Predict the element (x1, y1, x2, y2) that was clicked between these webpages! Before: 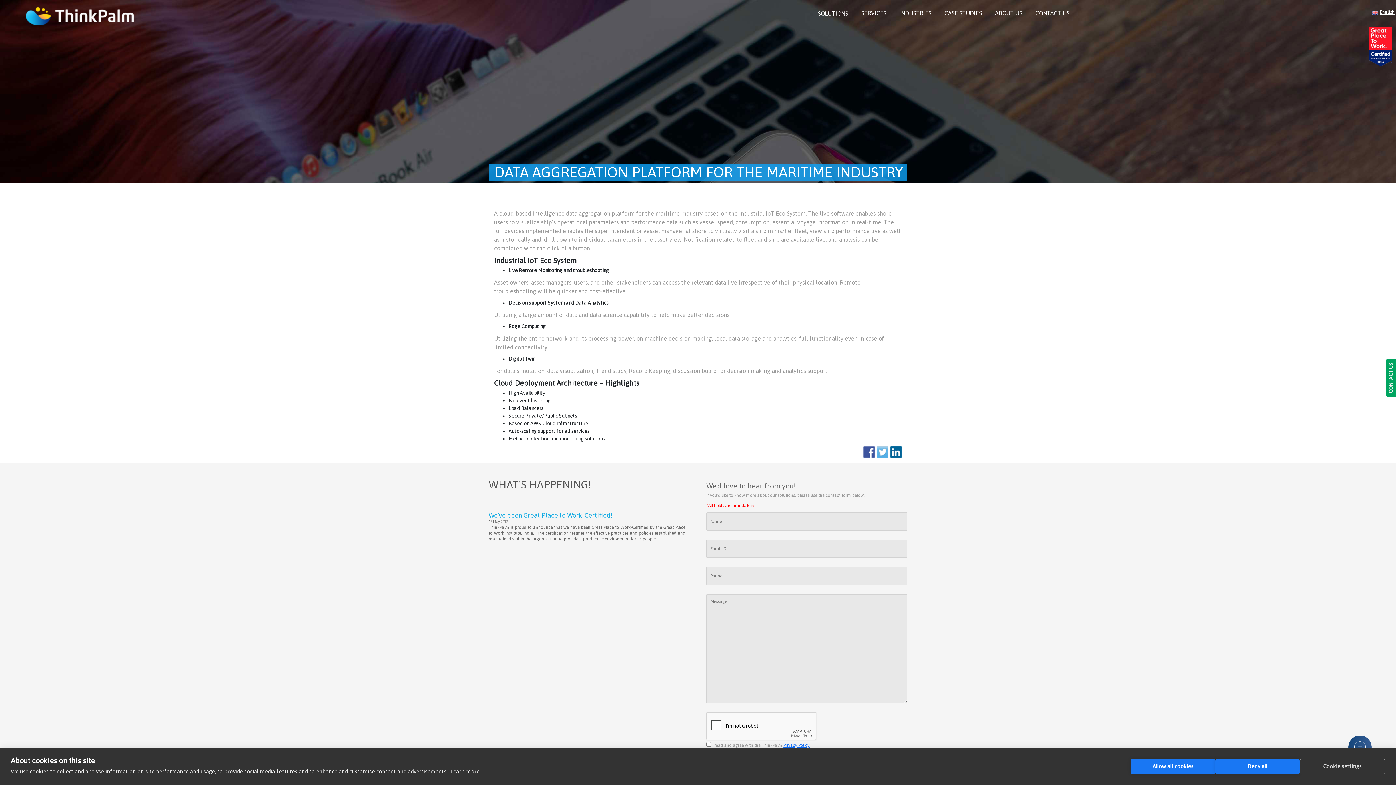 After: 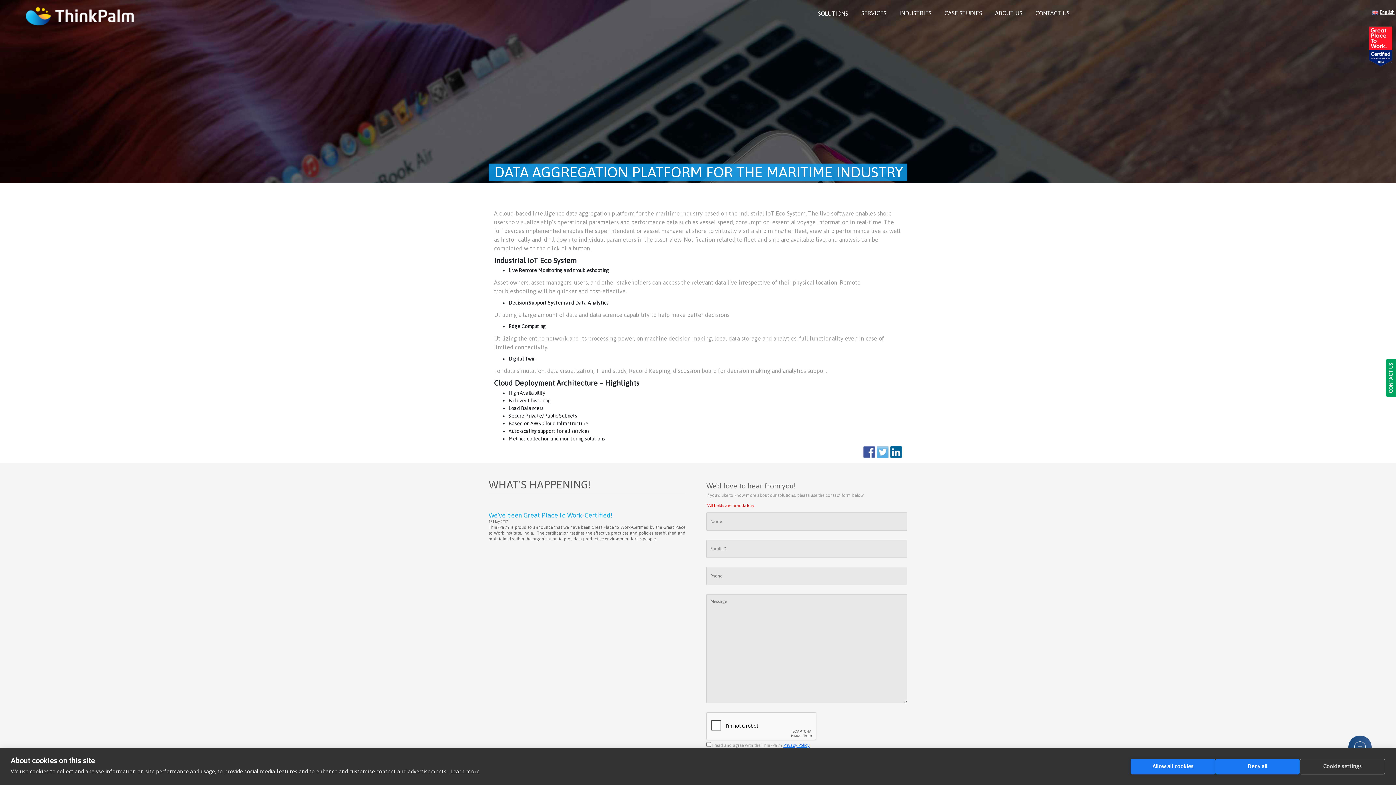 Action: bbox: (877, 446, 888, 458)